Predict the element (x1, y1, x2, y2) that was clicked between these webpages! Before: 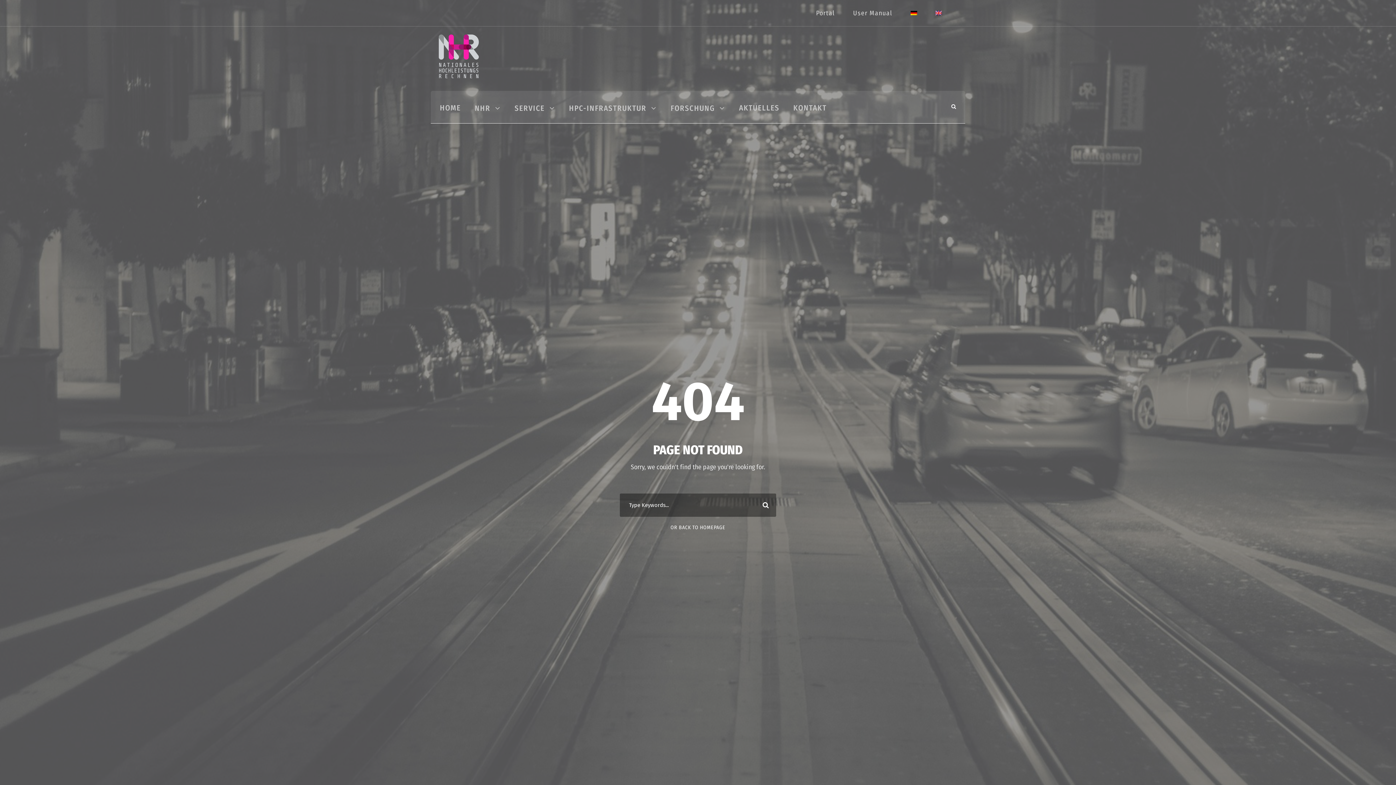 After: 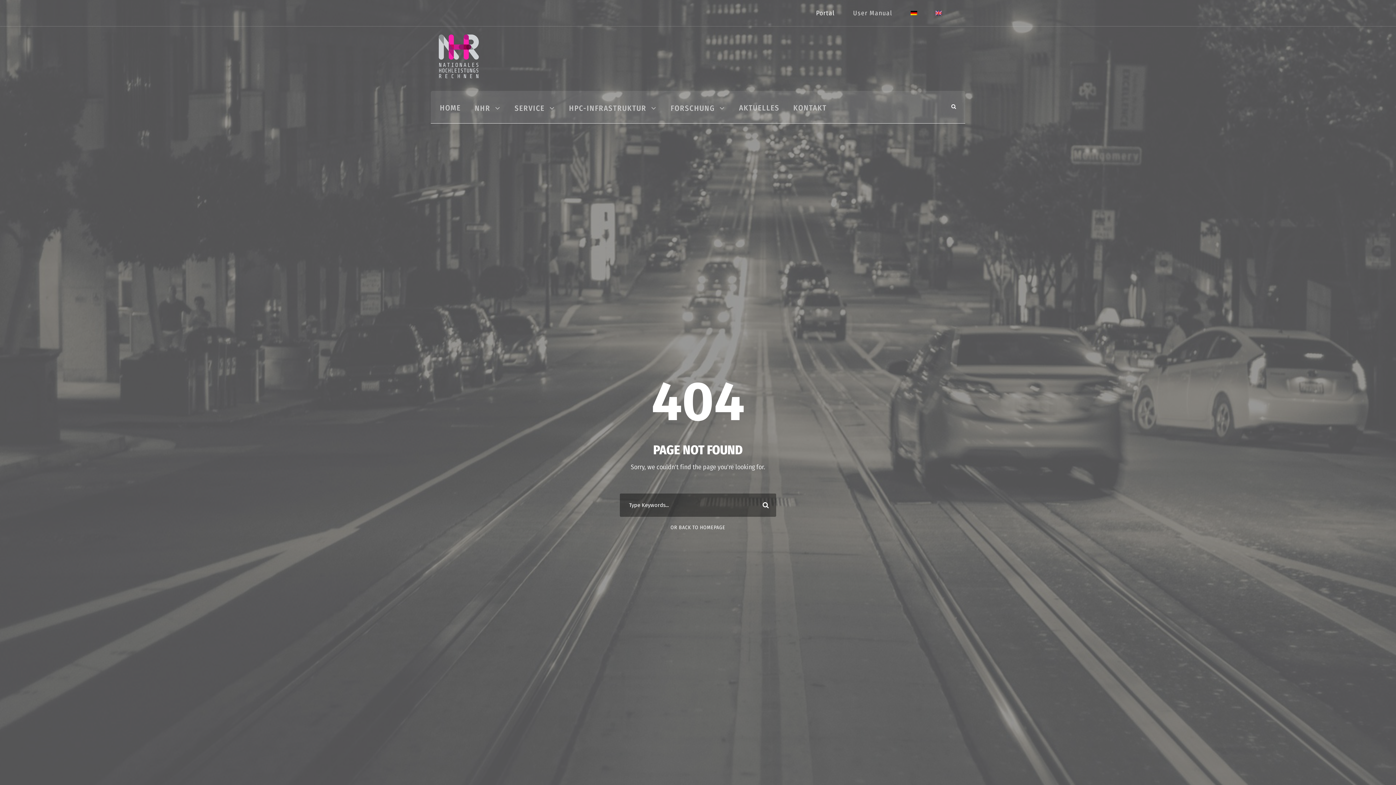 Action: label: Portal bbox: (816, 9, 835, 24)